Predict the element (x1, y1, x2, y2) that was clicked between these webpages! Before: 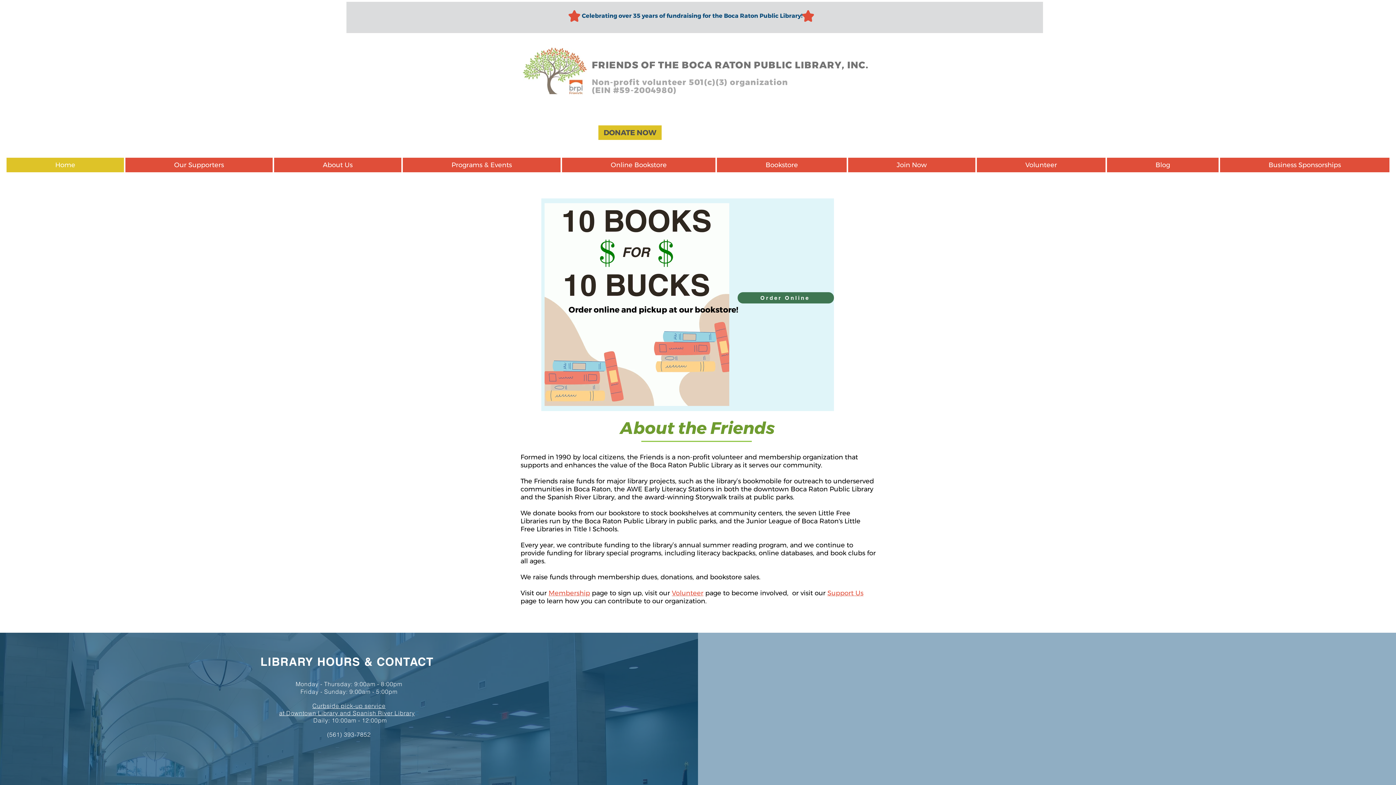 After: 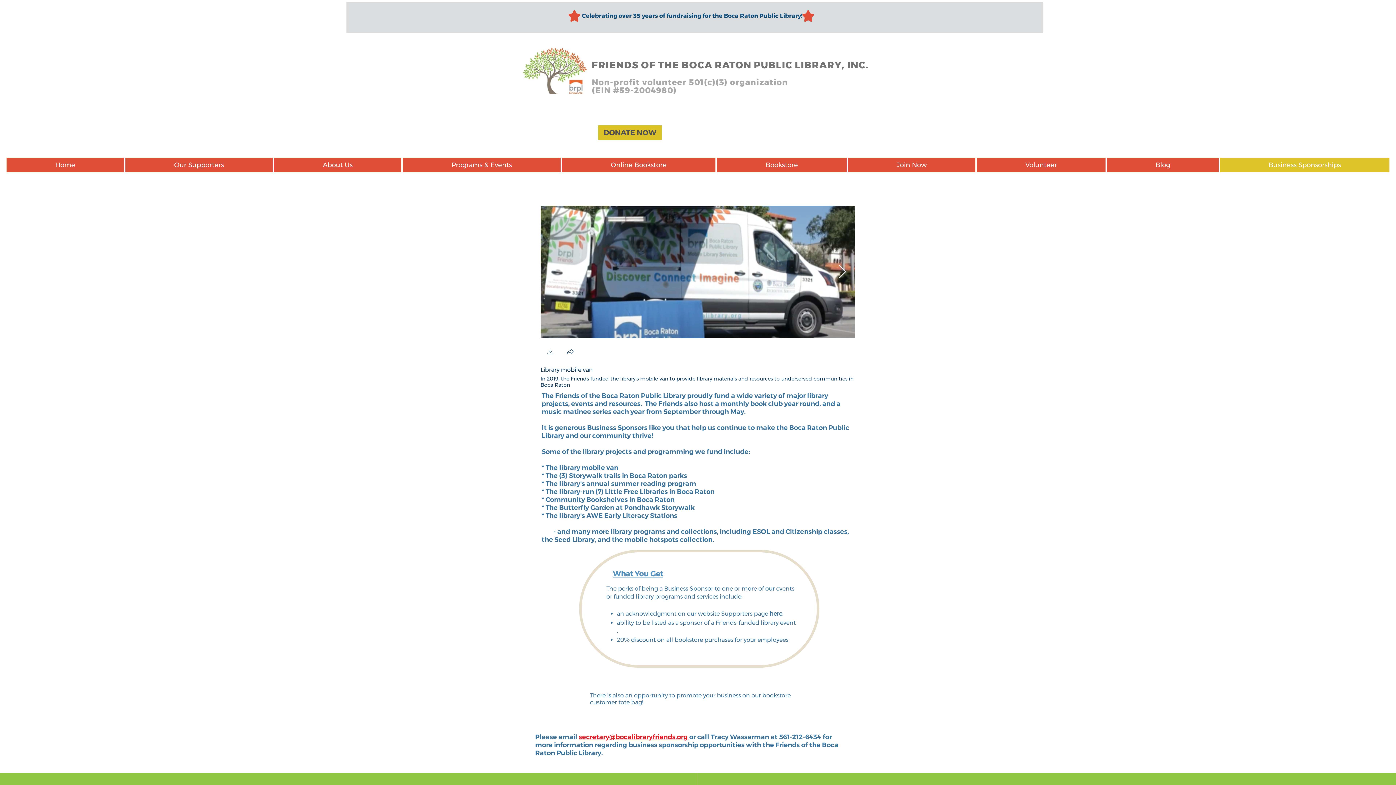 Action: label: Business Sponsorships bbox: (1220, 157, 1389, 172)